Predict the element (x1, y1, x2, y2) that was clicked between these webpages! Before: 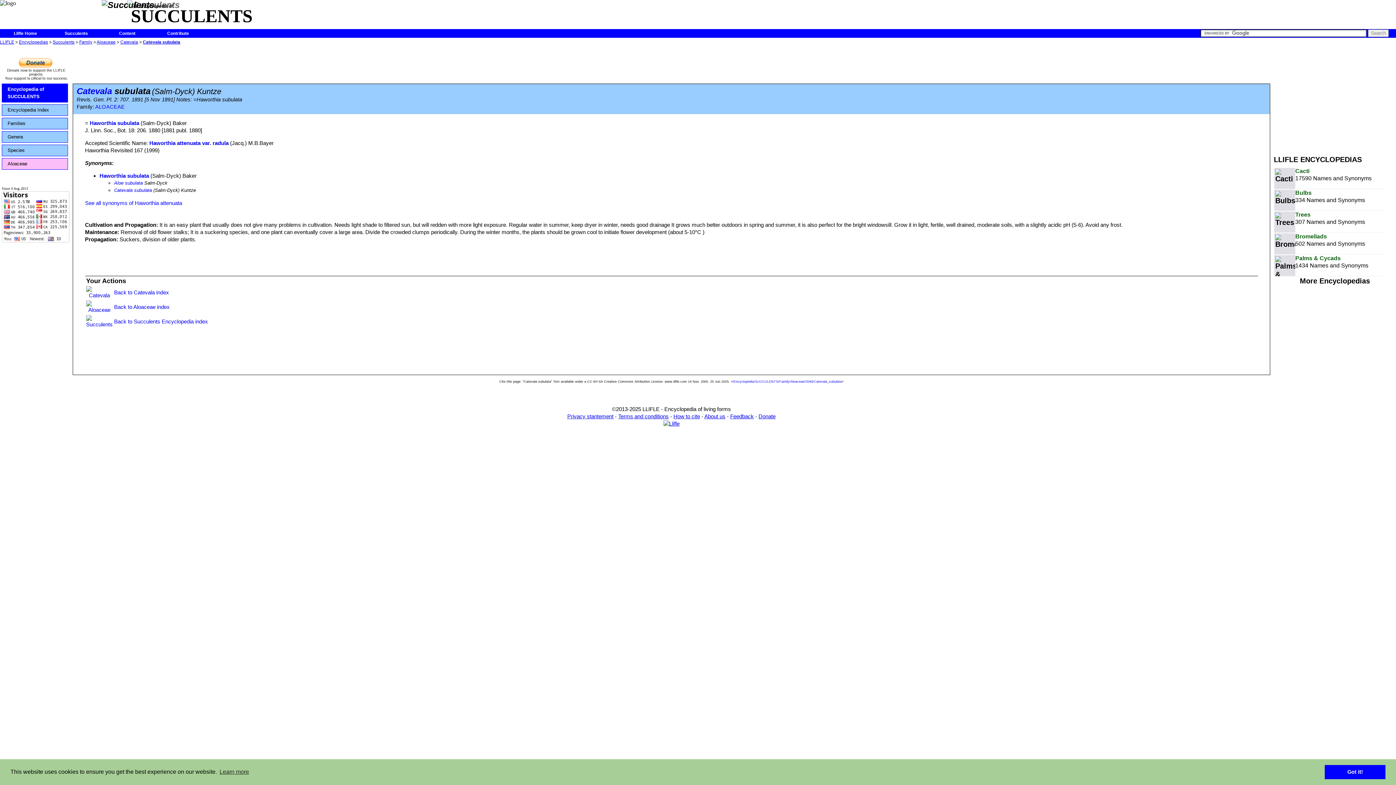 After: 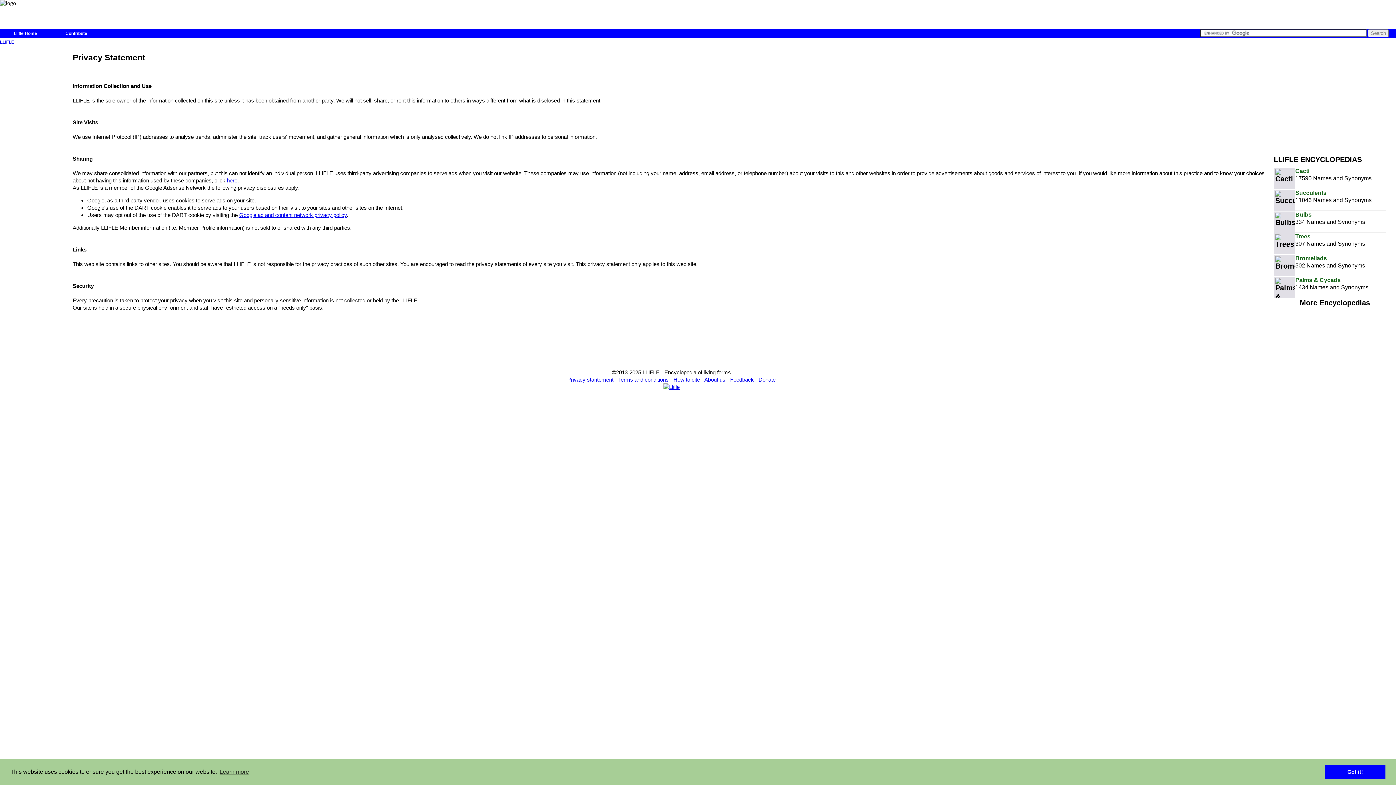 Action: bbox: (567, 413, 613, 419) label: Privacy stantement